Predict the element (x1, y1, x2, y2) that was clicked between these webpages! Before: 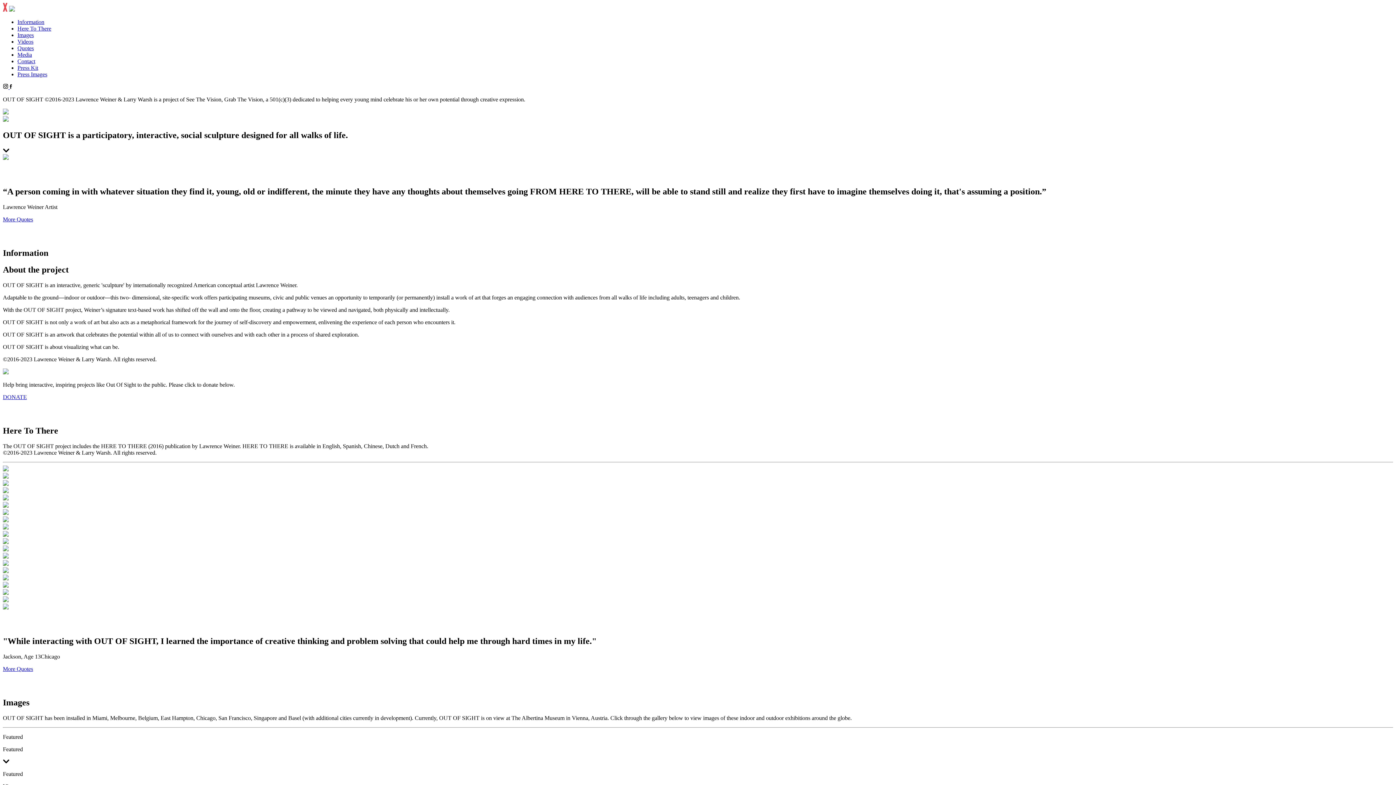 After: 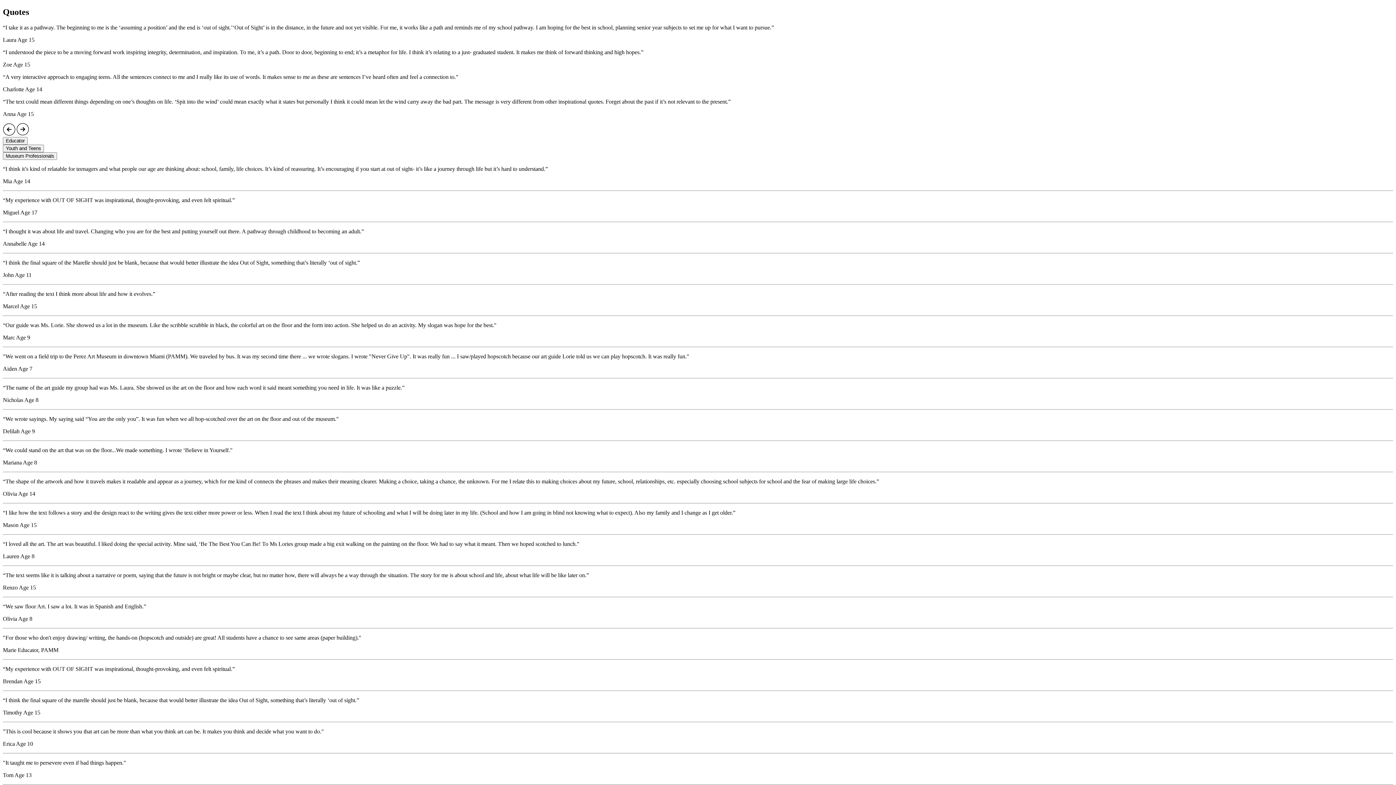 Action: bbox: (2, 666, 33, 672) label: More Quotes